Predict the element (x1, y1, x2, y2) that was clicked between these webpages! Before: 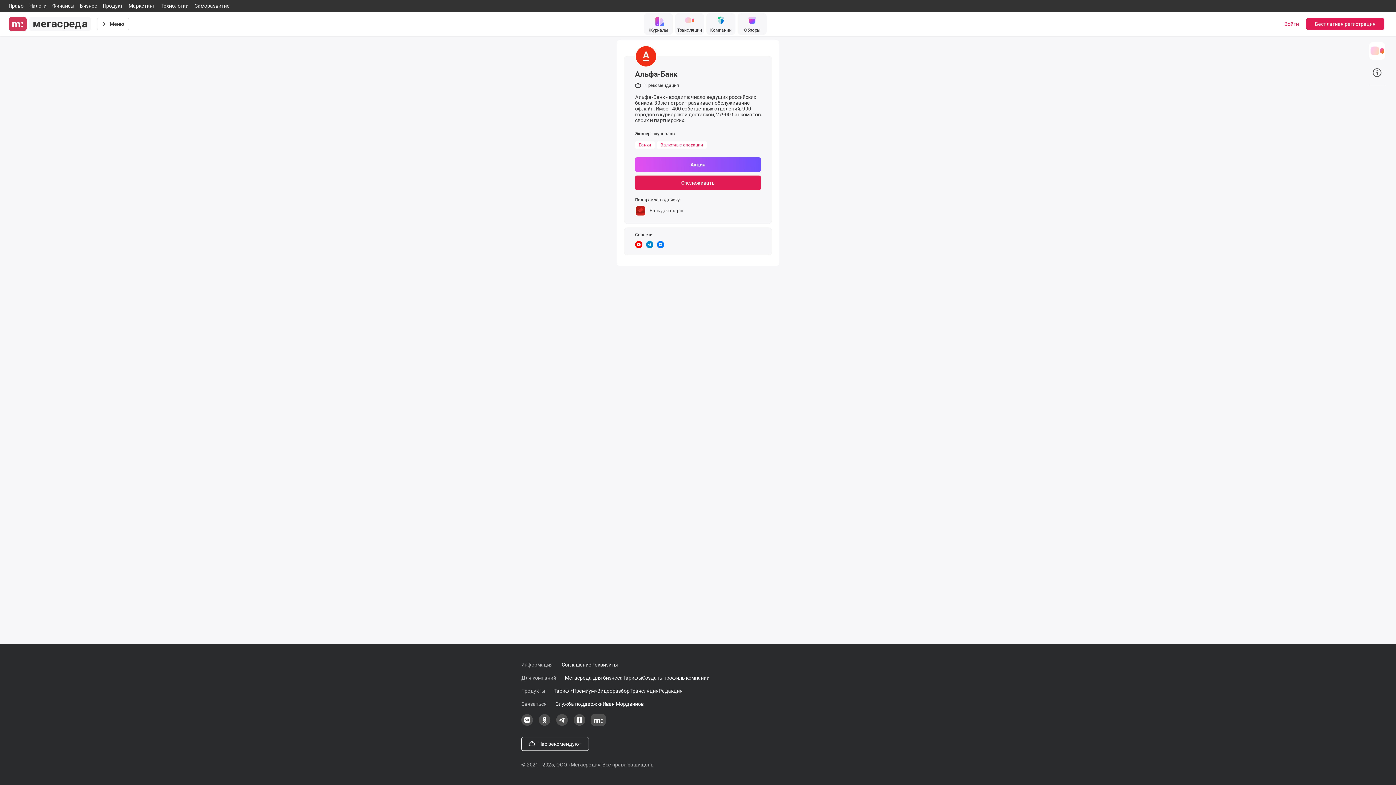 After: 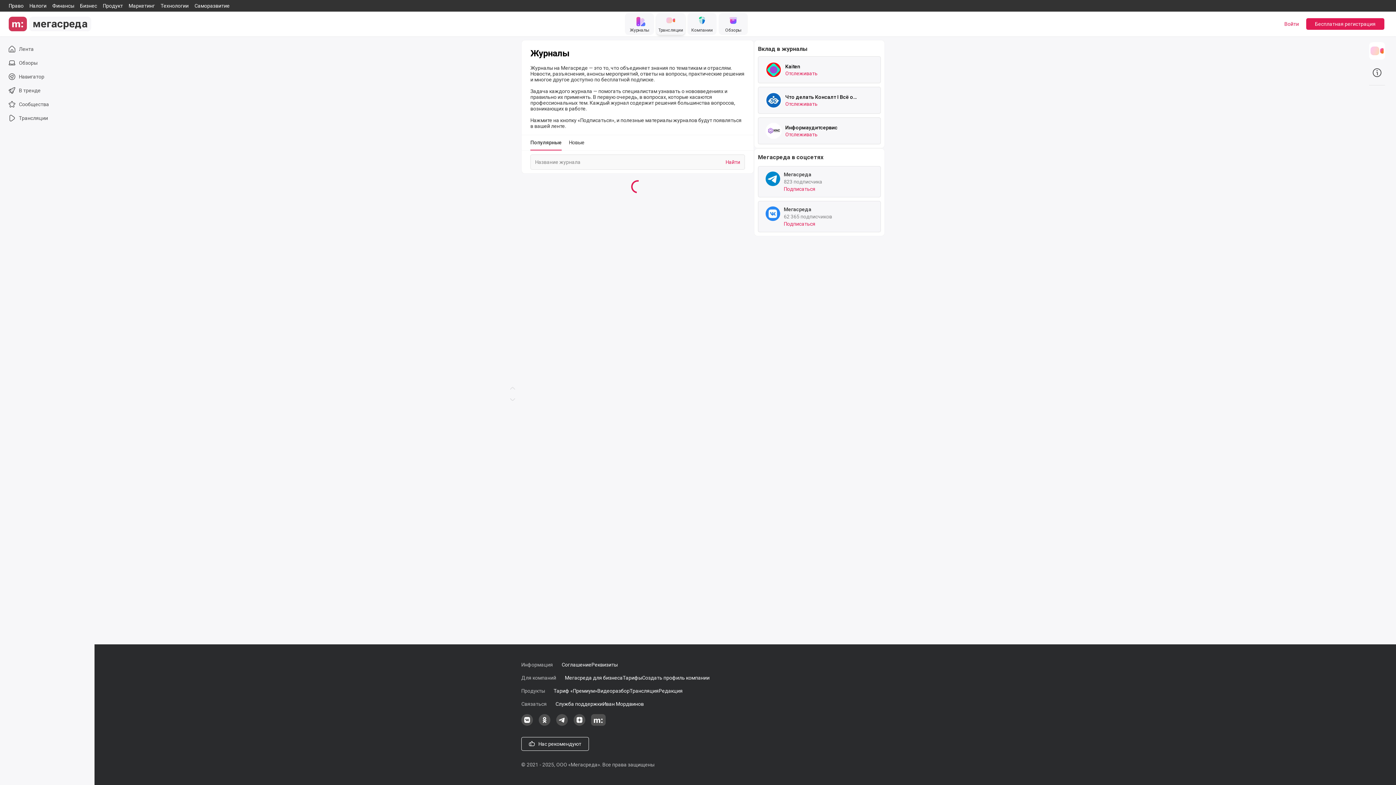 Action: bbox: (644, 13, 673, 34) label: Журналы